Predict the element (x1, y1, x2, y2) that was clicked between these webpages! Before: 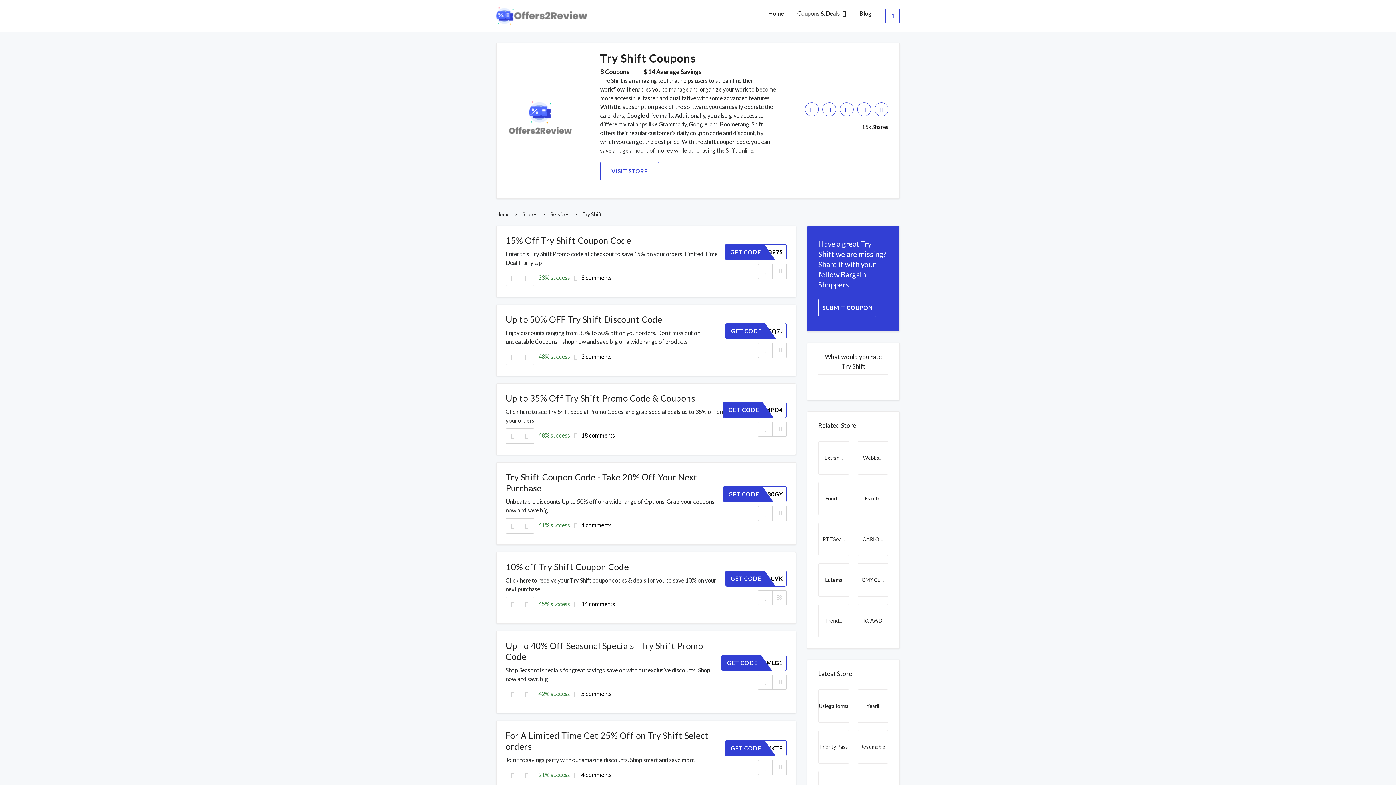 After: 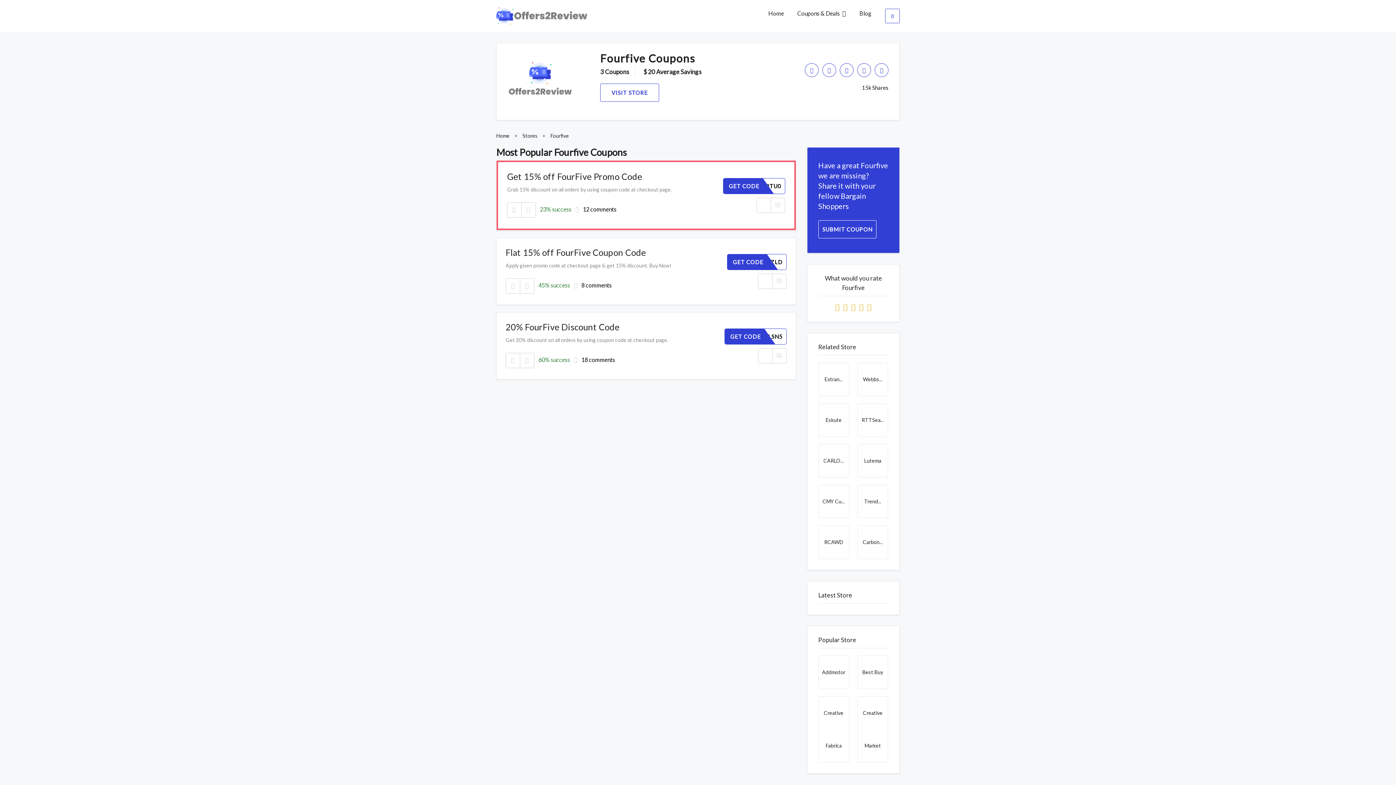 Action: label: Fourfi... bbox: (818, 482, 848, 515)